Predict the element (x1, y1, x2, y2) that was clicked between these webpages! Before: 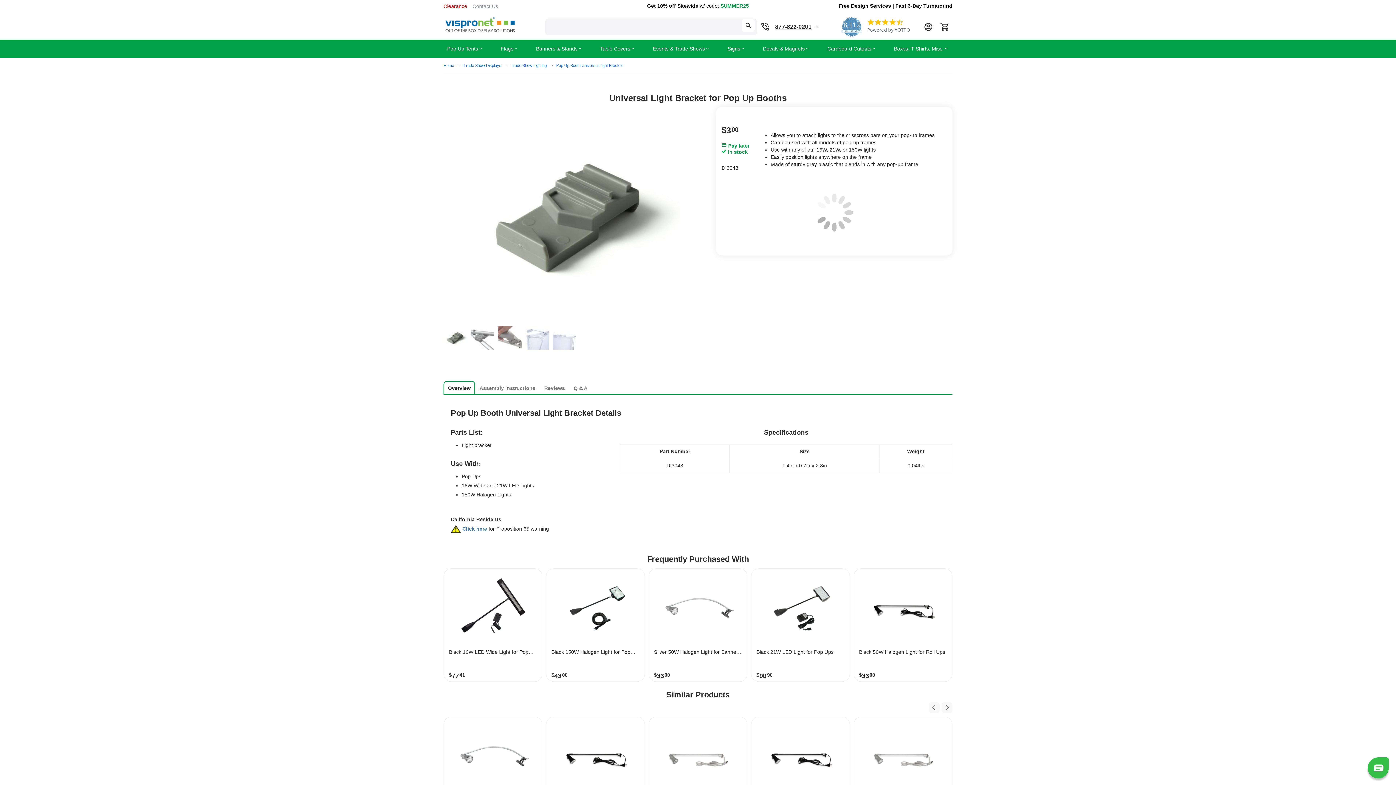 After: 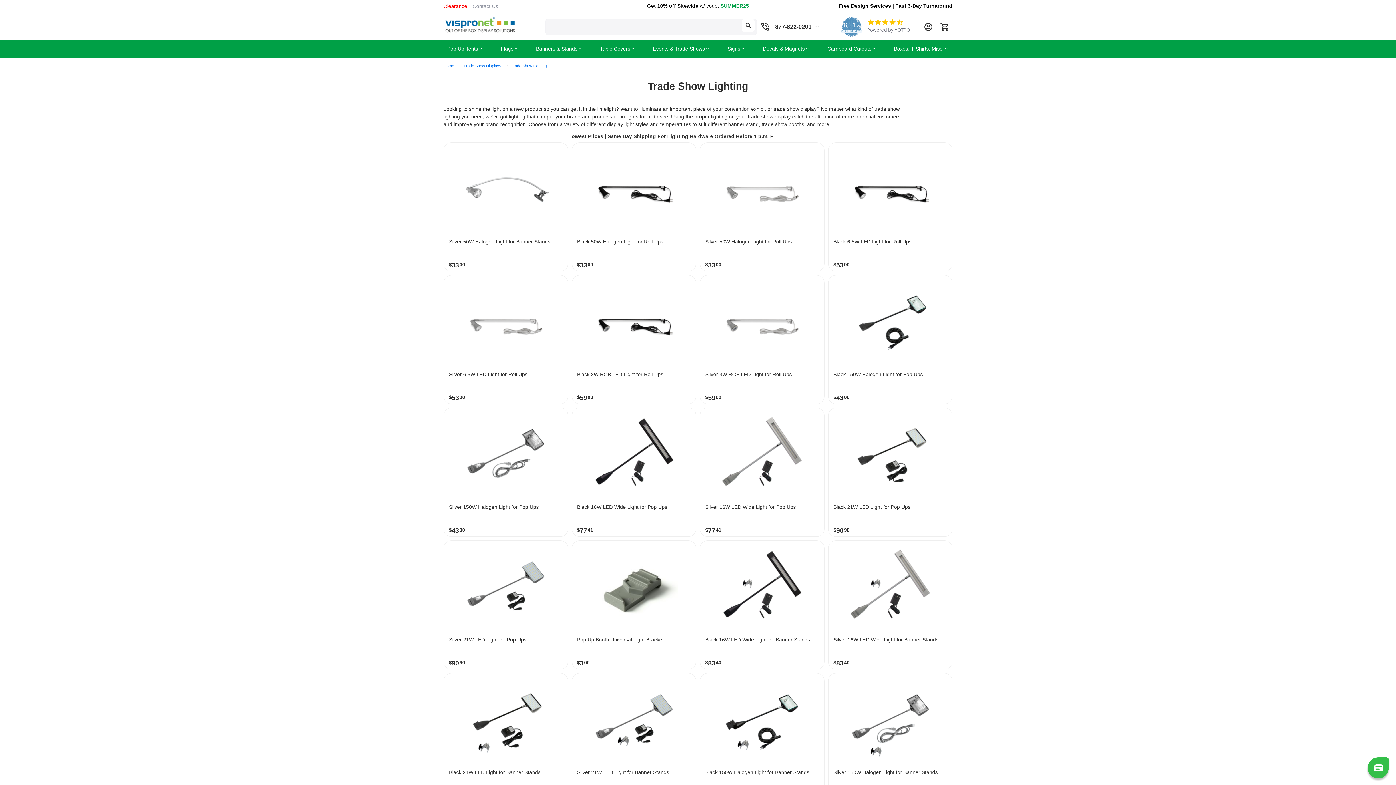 Action: label: Trade Show Lighting bbox: (510, 60, 546, 70)